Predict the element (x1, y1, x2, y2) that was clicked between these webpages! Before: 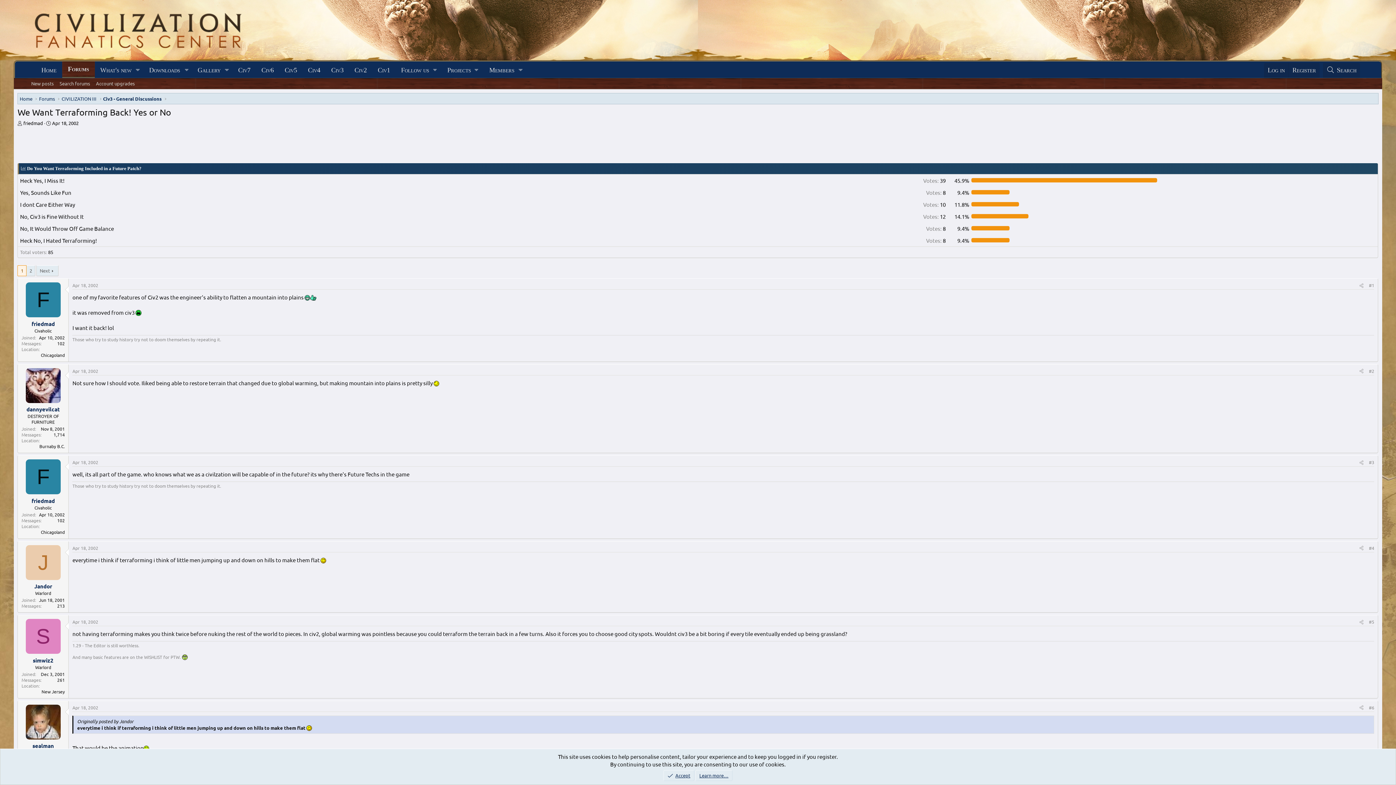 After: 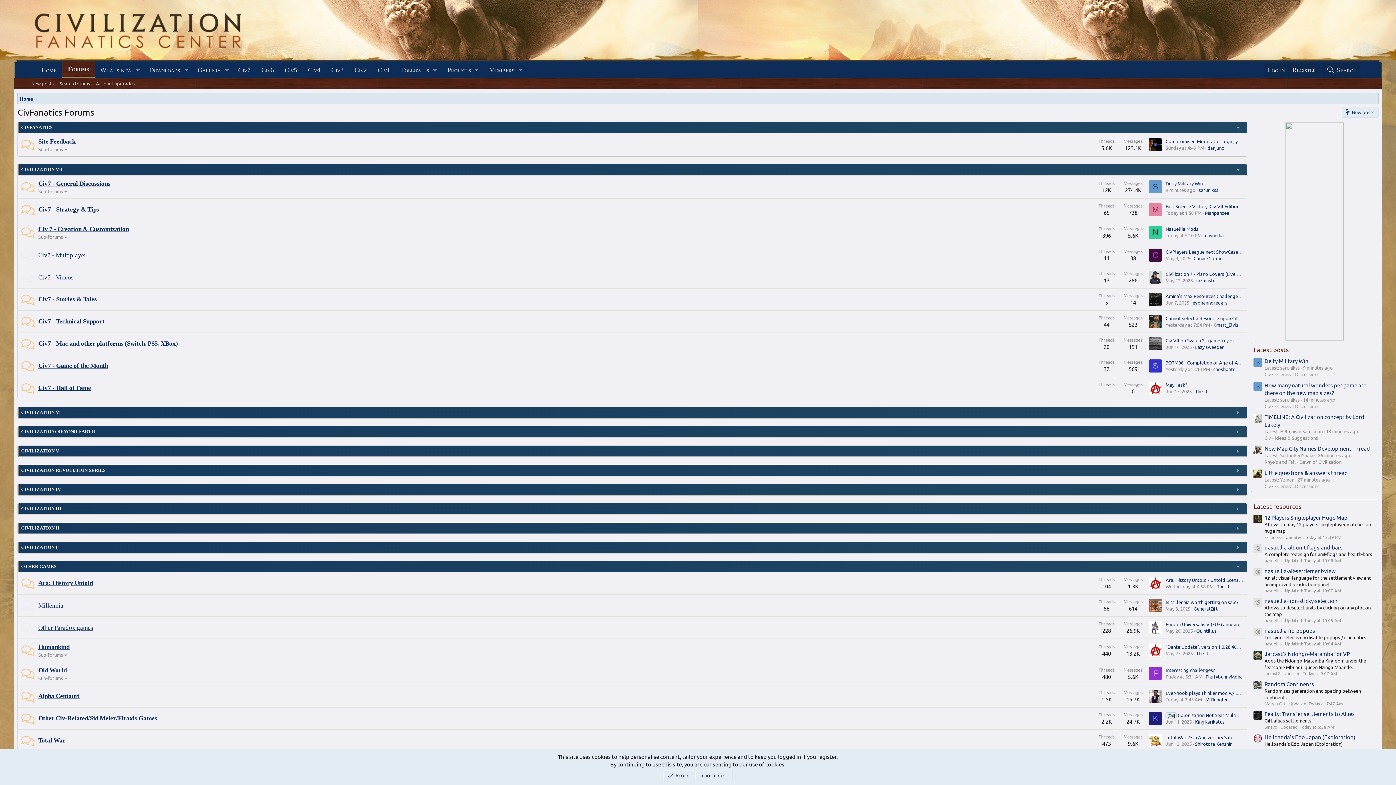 Action: label: Forums bbox: (37, 94, 56, 103)